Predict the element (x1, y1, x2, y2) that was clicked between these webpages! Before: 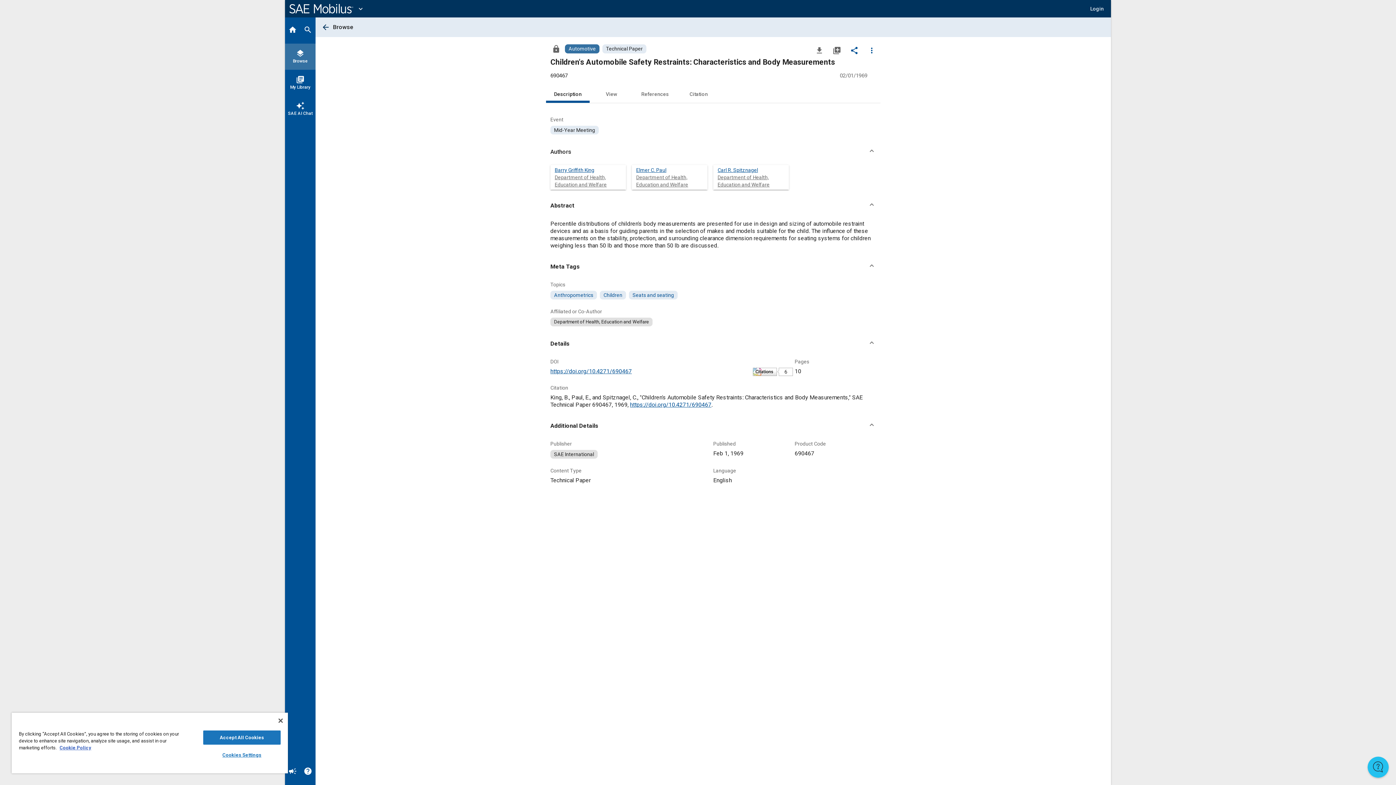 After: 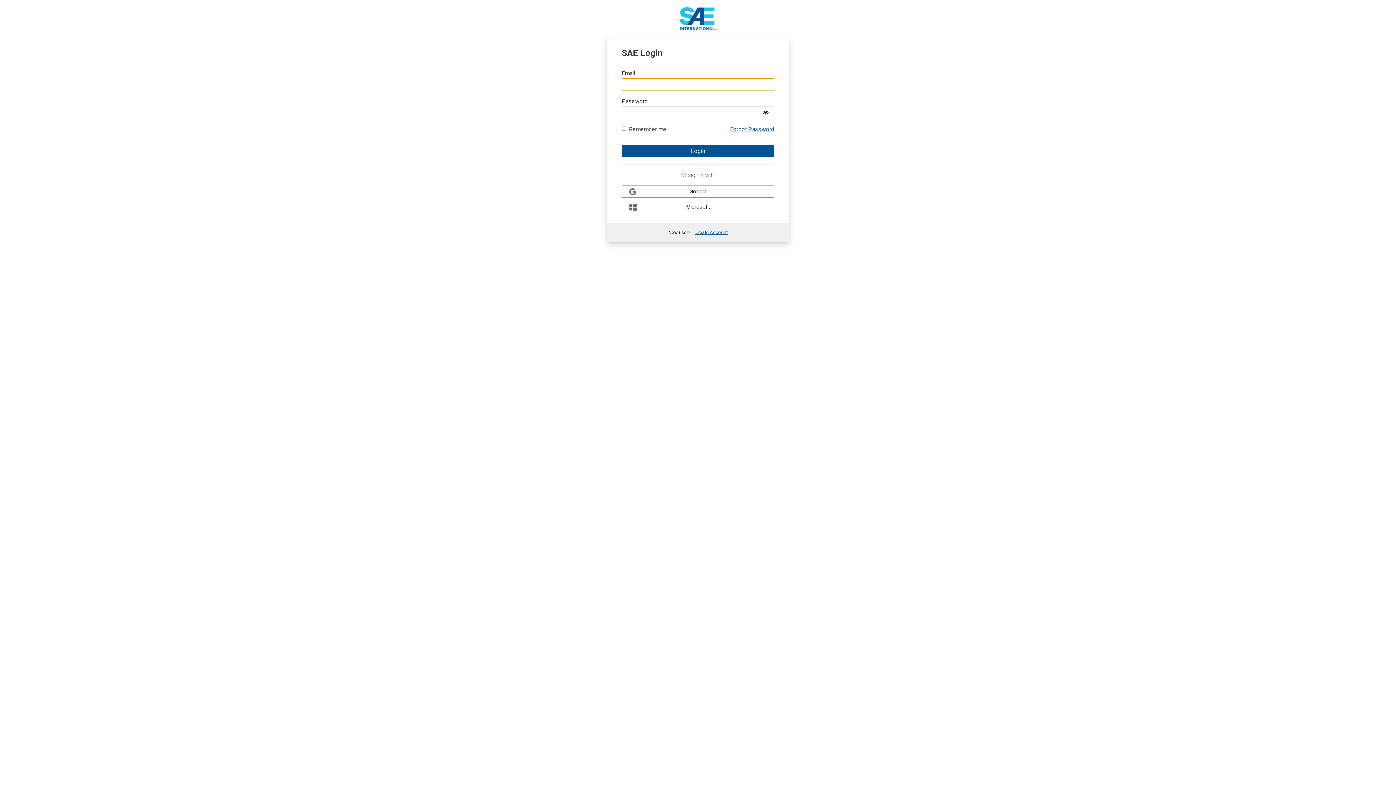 Action: label: Add to My Library bbox: (829, 42, 844, 57)